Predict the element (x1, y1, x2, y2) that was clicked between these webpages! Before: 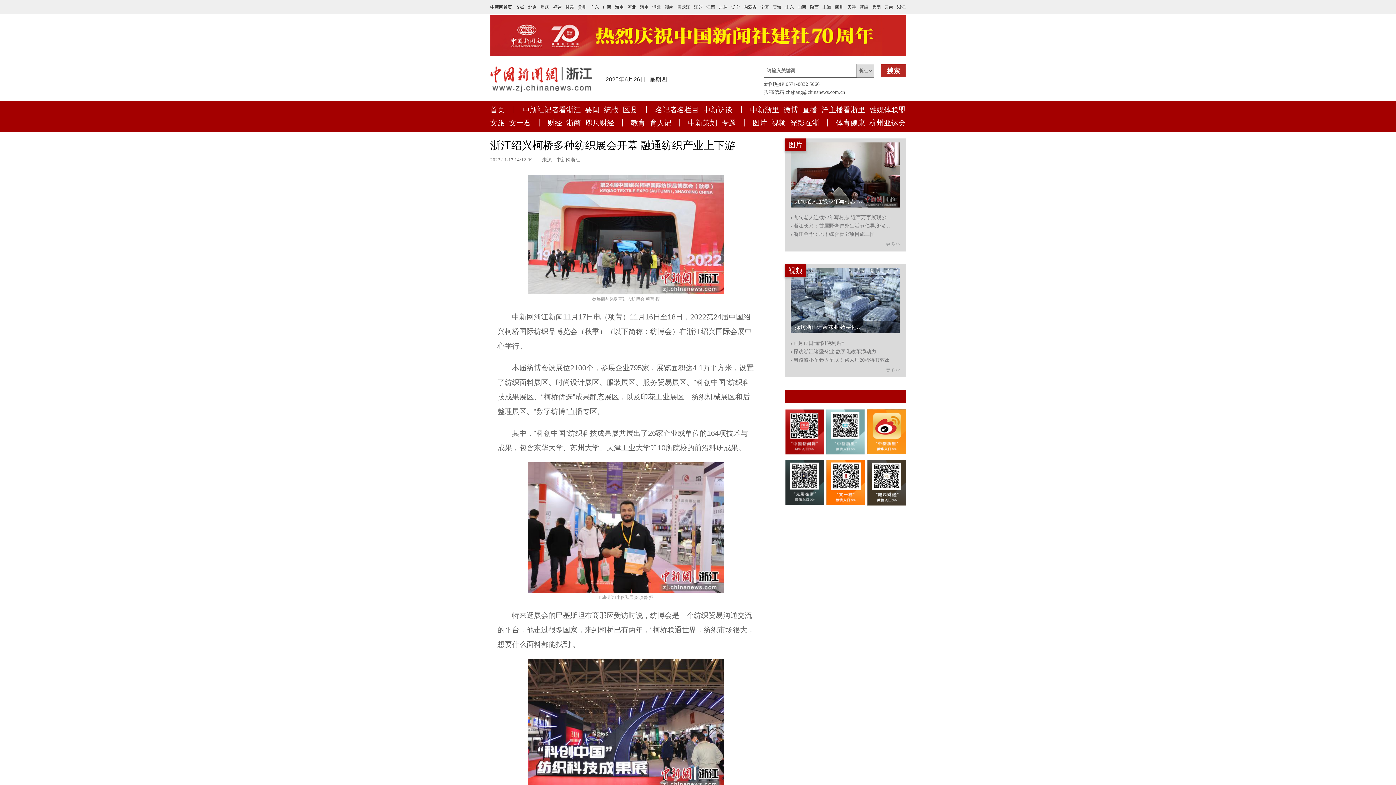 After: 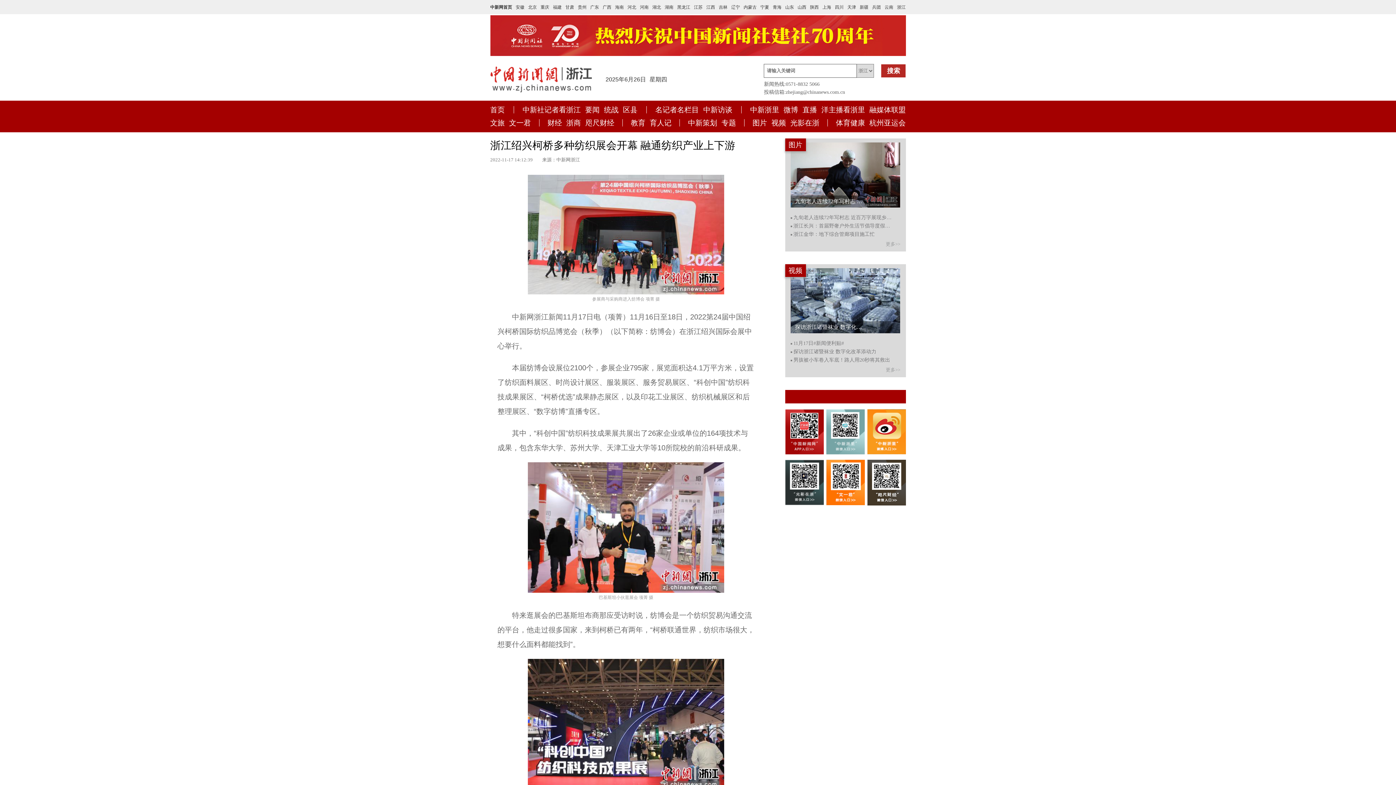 Action: bbox: (528, 4, 537, 9) label: 北京